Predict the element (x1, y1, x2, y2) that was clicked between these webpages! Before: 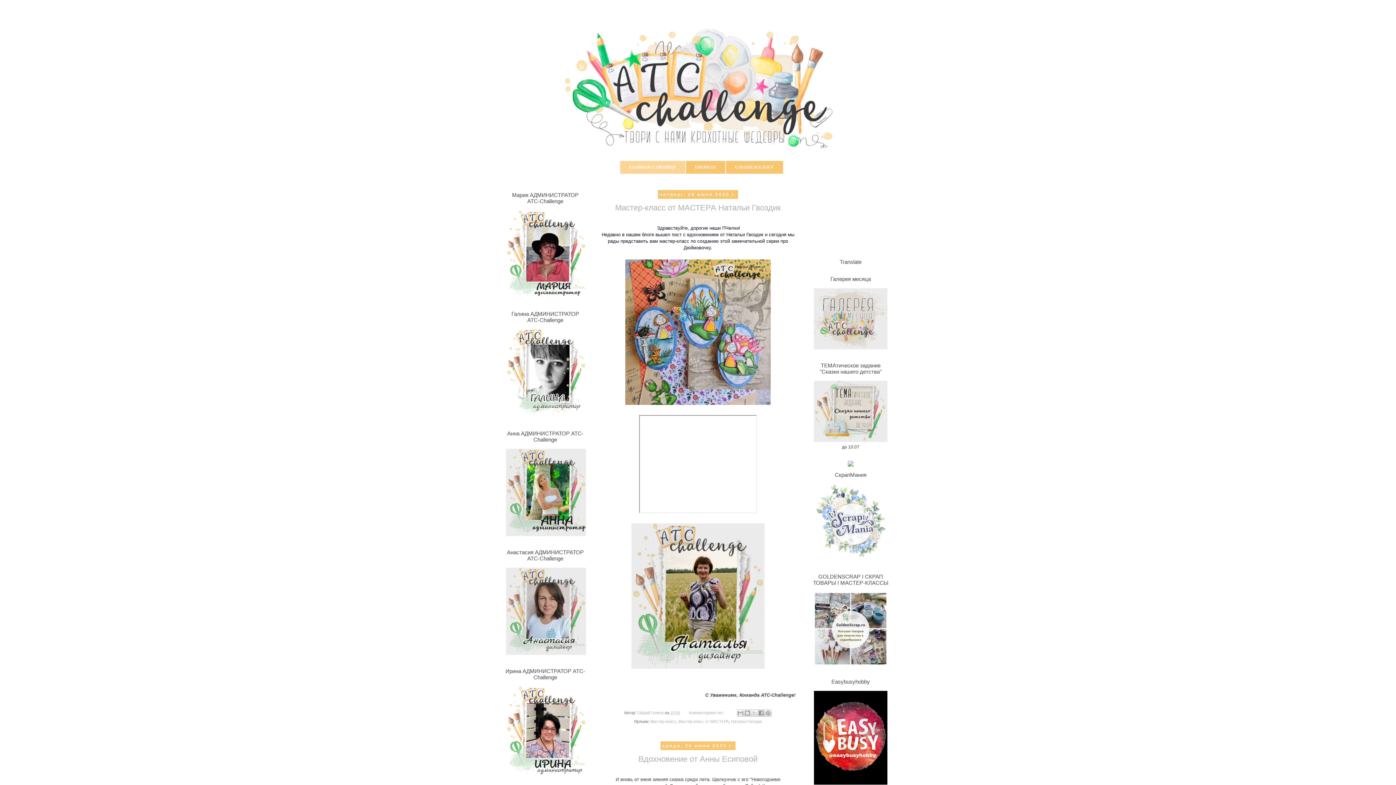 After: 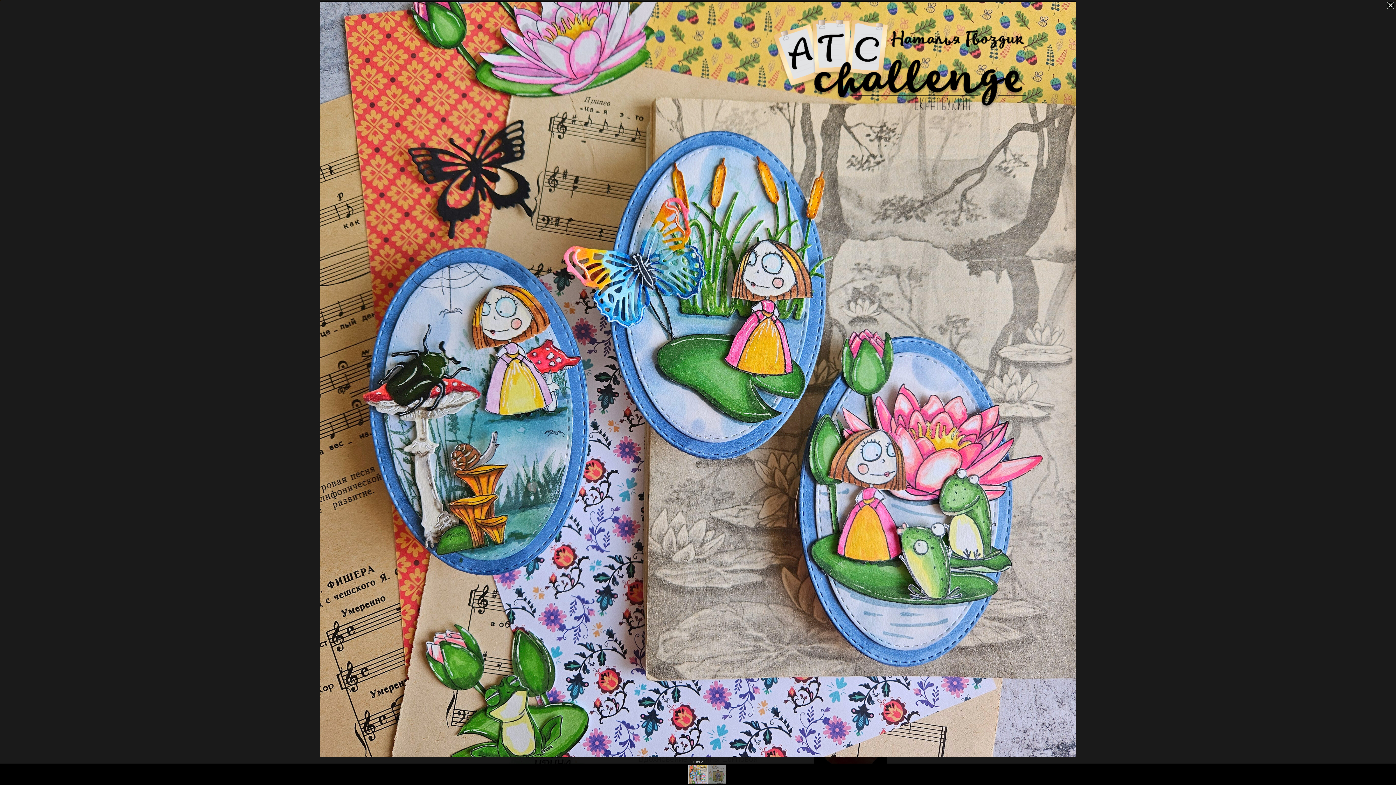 Action: bbox: (623, 402, 772, 407)